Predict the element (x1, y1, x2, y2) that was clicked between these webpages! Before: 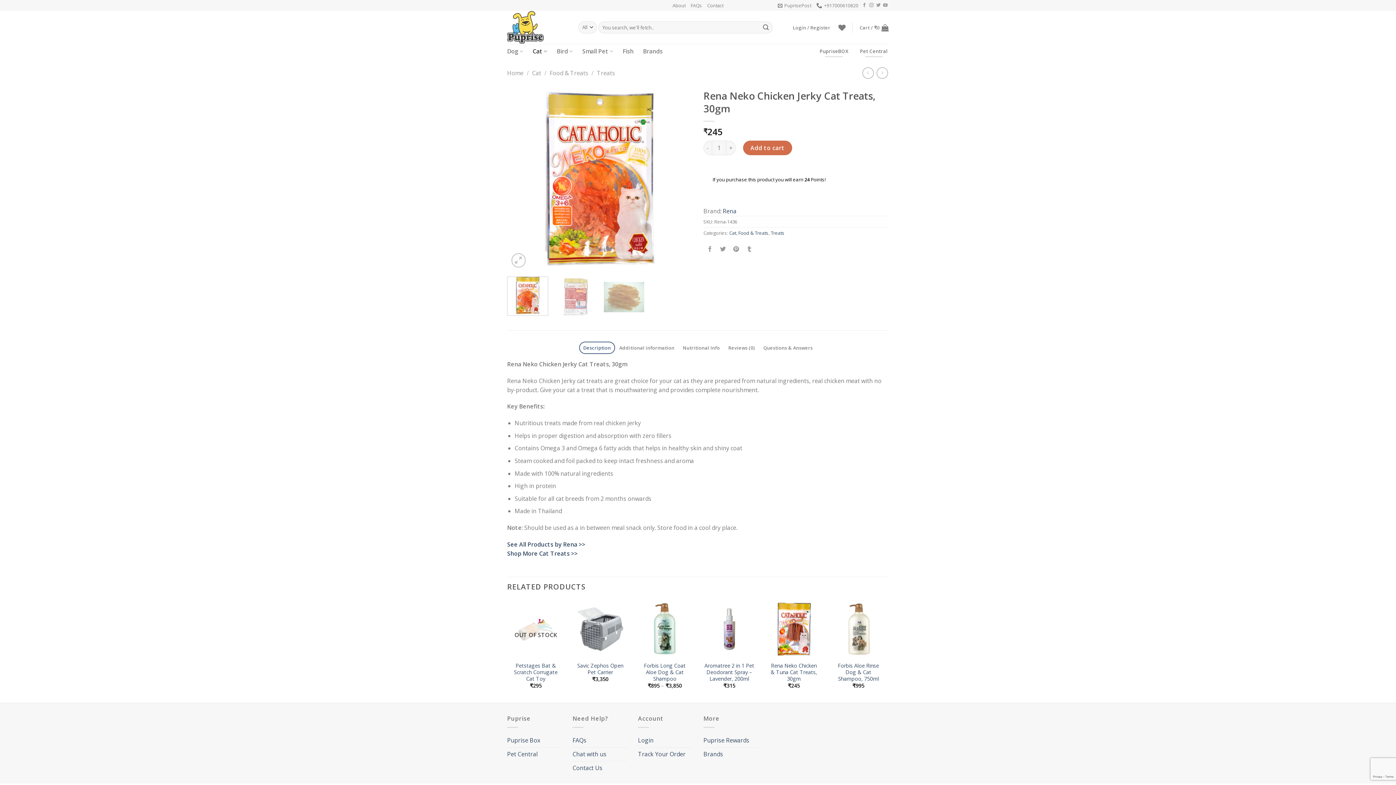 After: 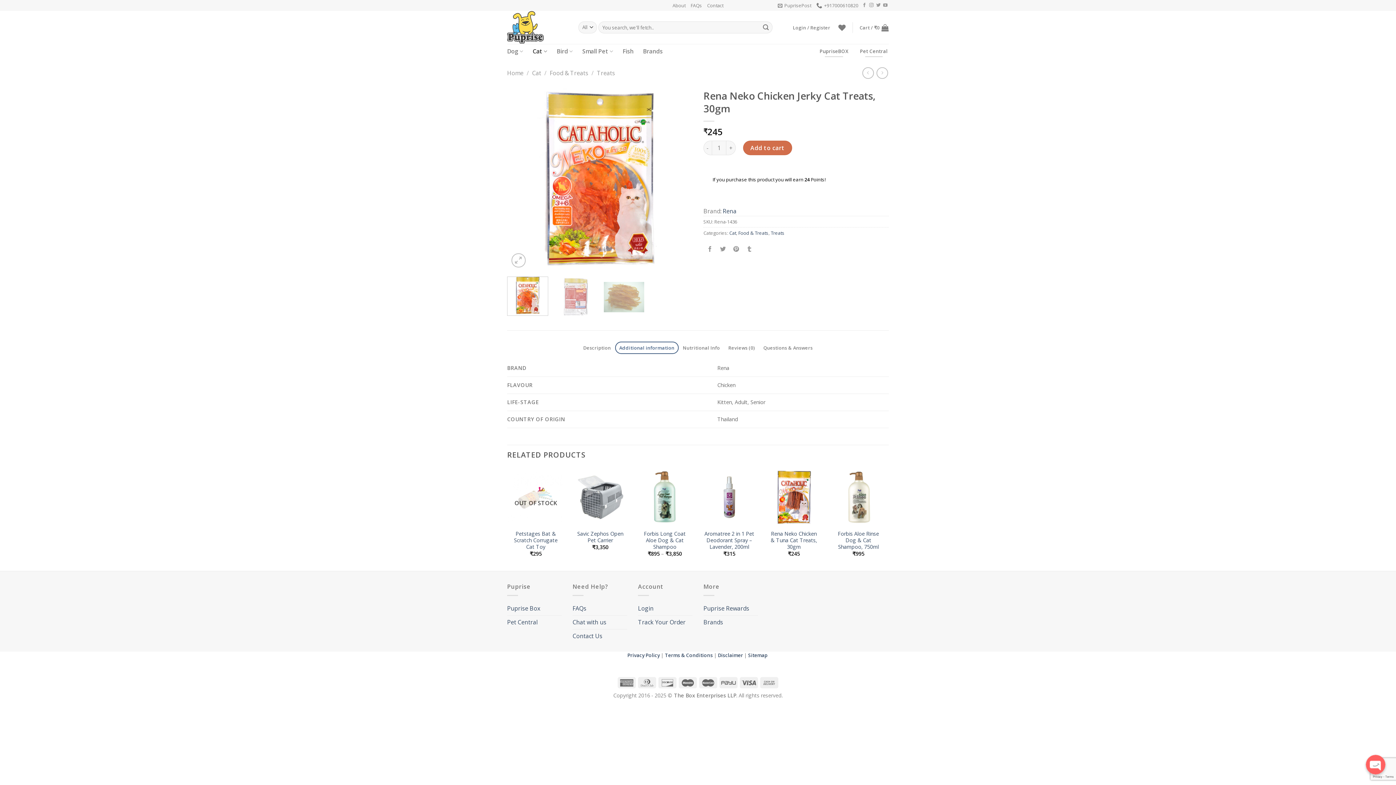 Action: label: Additional information bbox: (615, 341, 678, 354)